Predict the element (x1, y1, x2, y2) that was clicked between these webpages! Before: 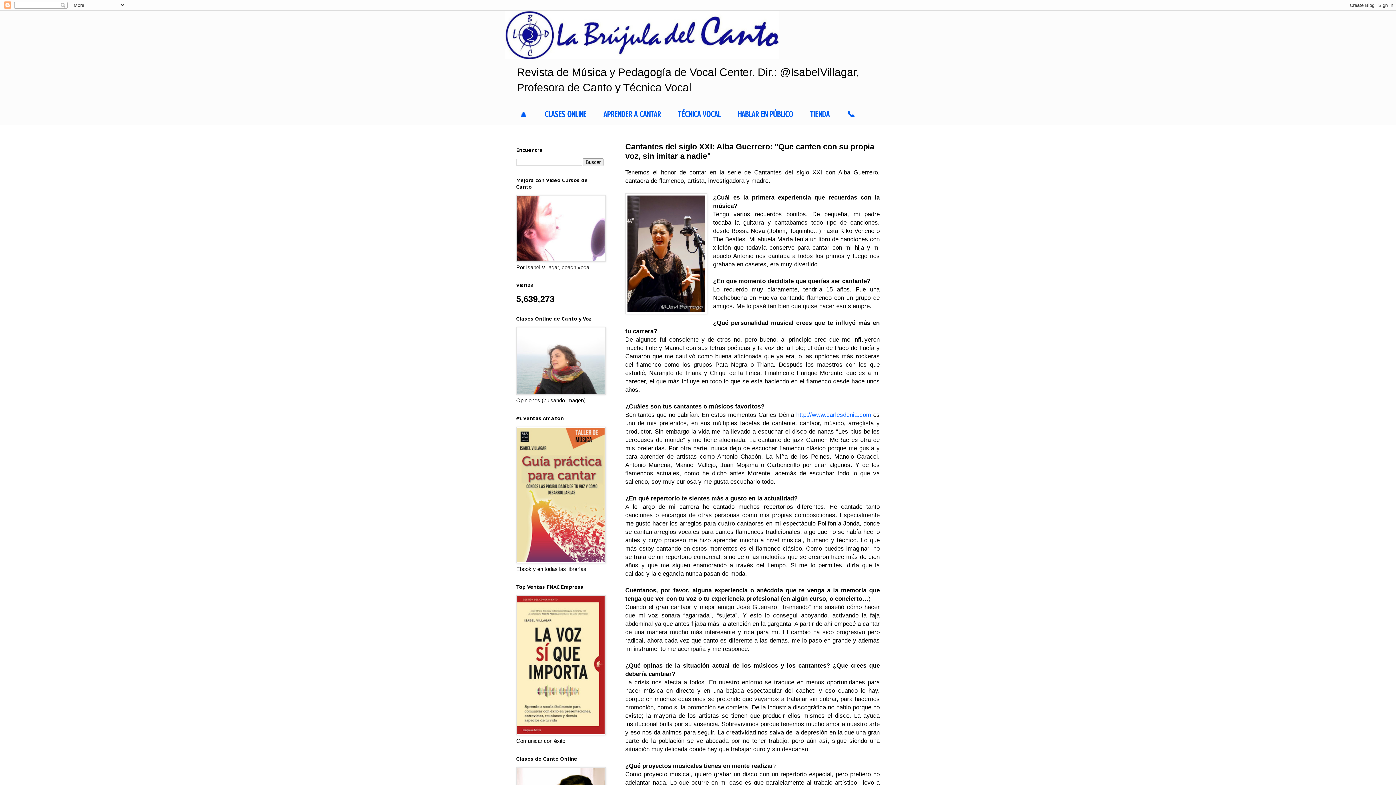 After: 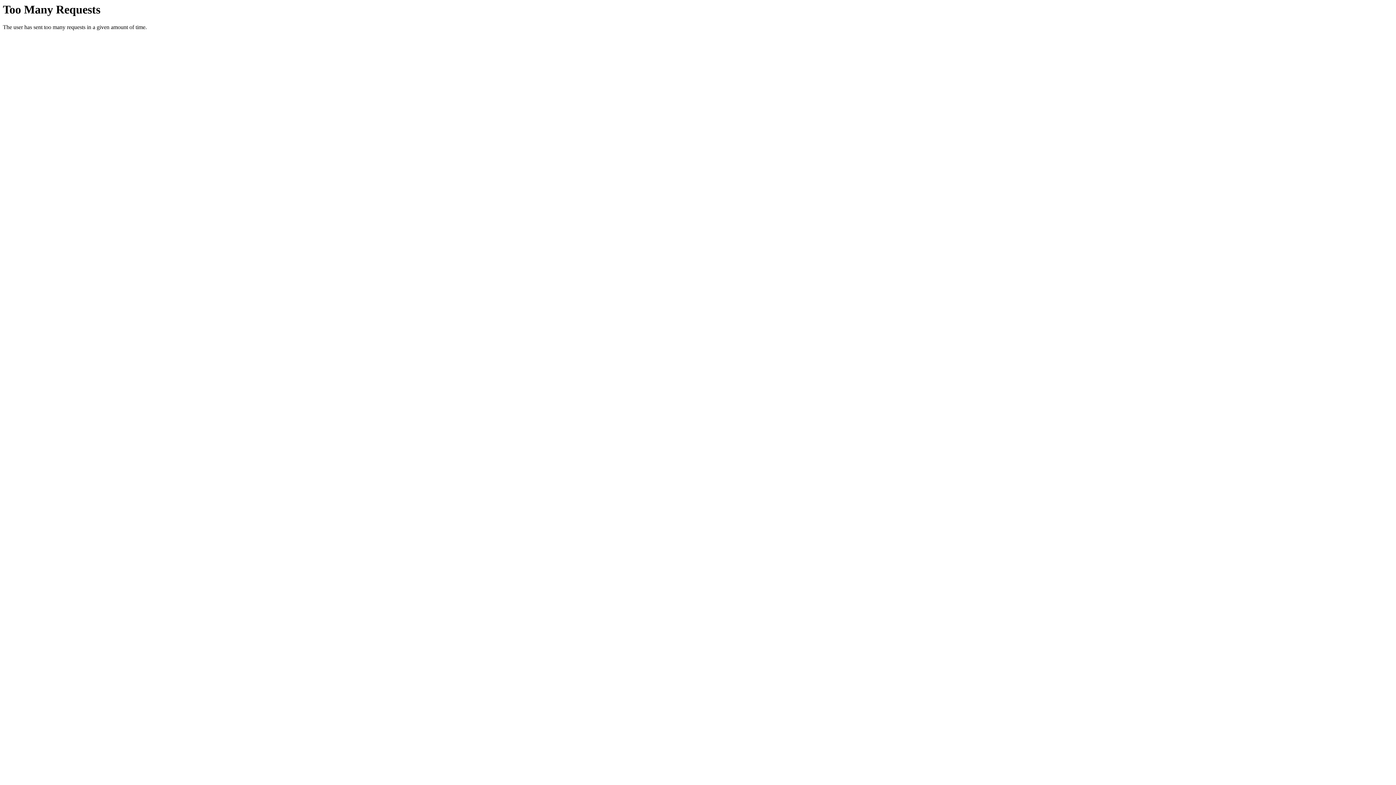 Action: bbox: (516, 389, 605, 396)